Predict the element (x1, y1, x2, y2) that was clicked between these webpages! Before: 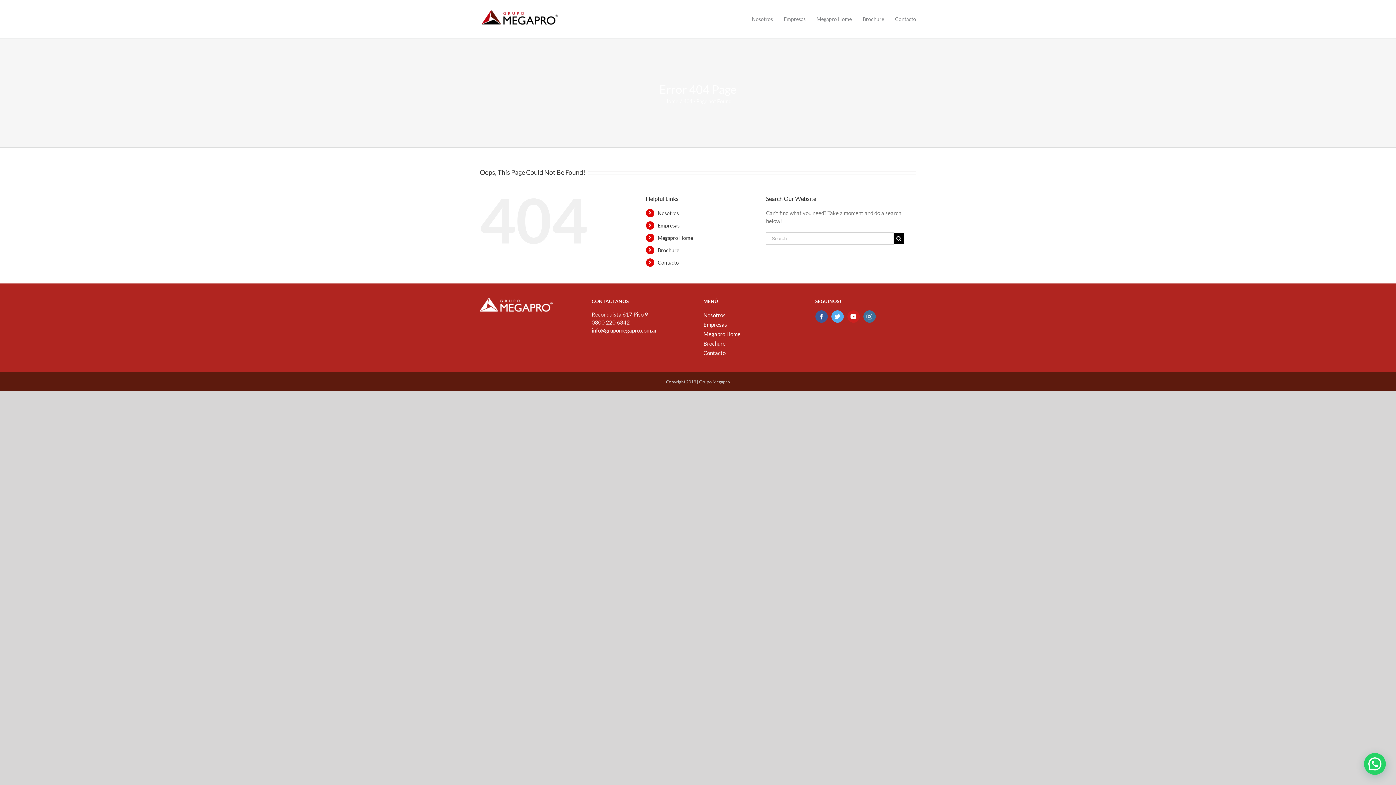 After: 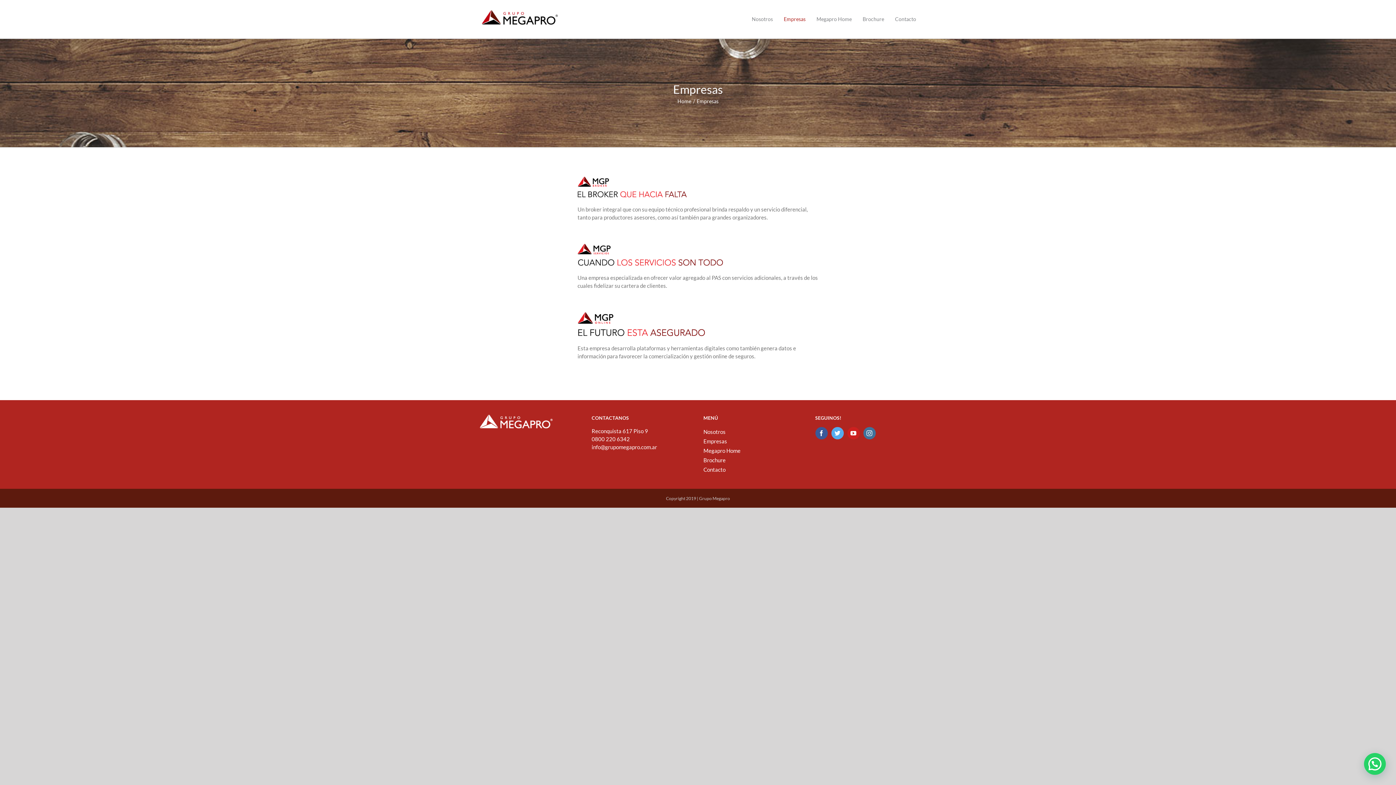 Action: bbox: (784, 0, 805, 38) label: Empresas